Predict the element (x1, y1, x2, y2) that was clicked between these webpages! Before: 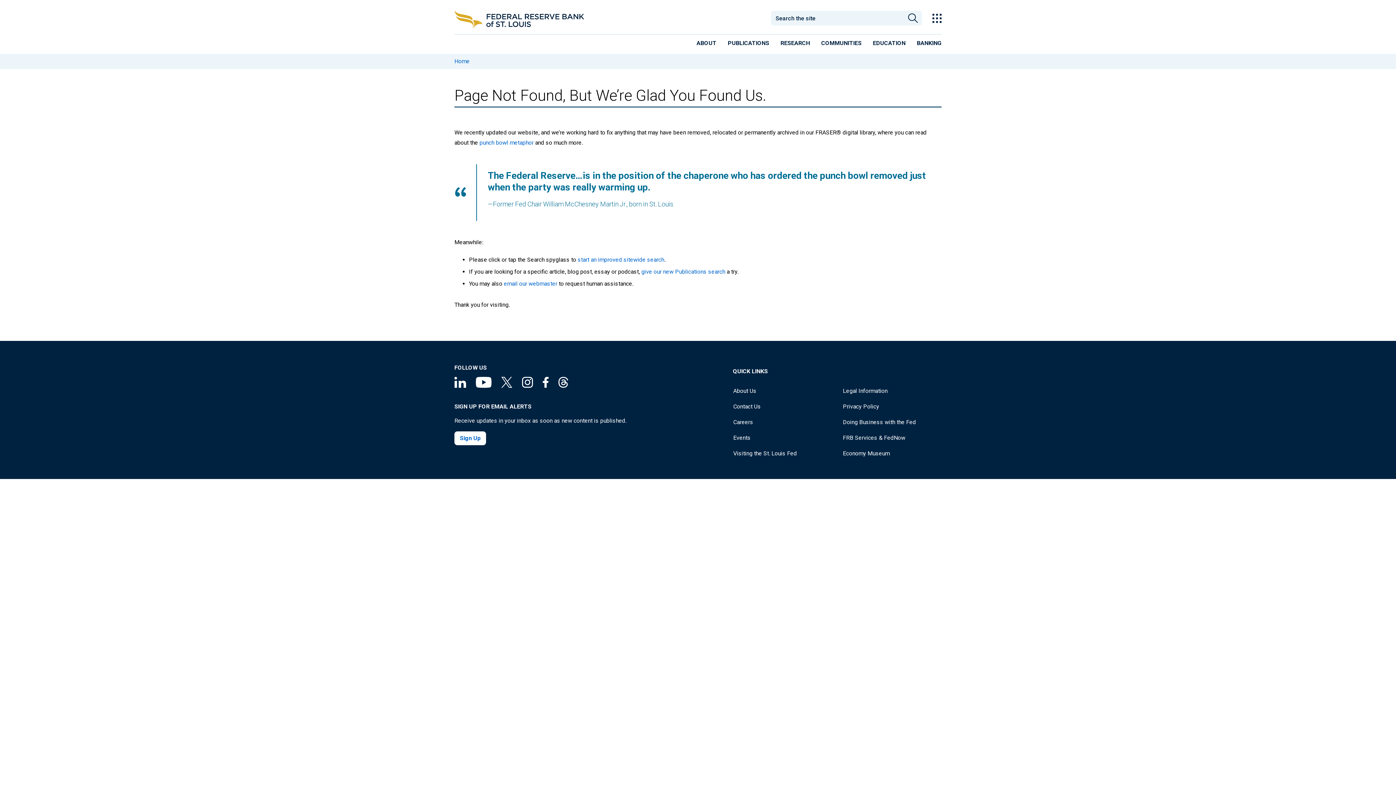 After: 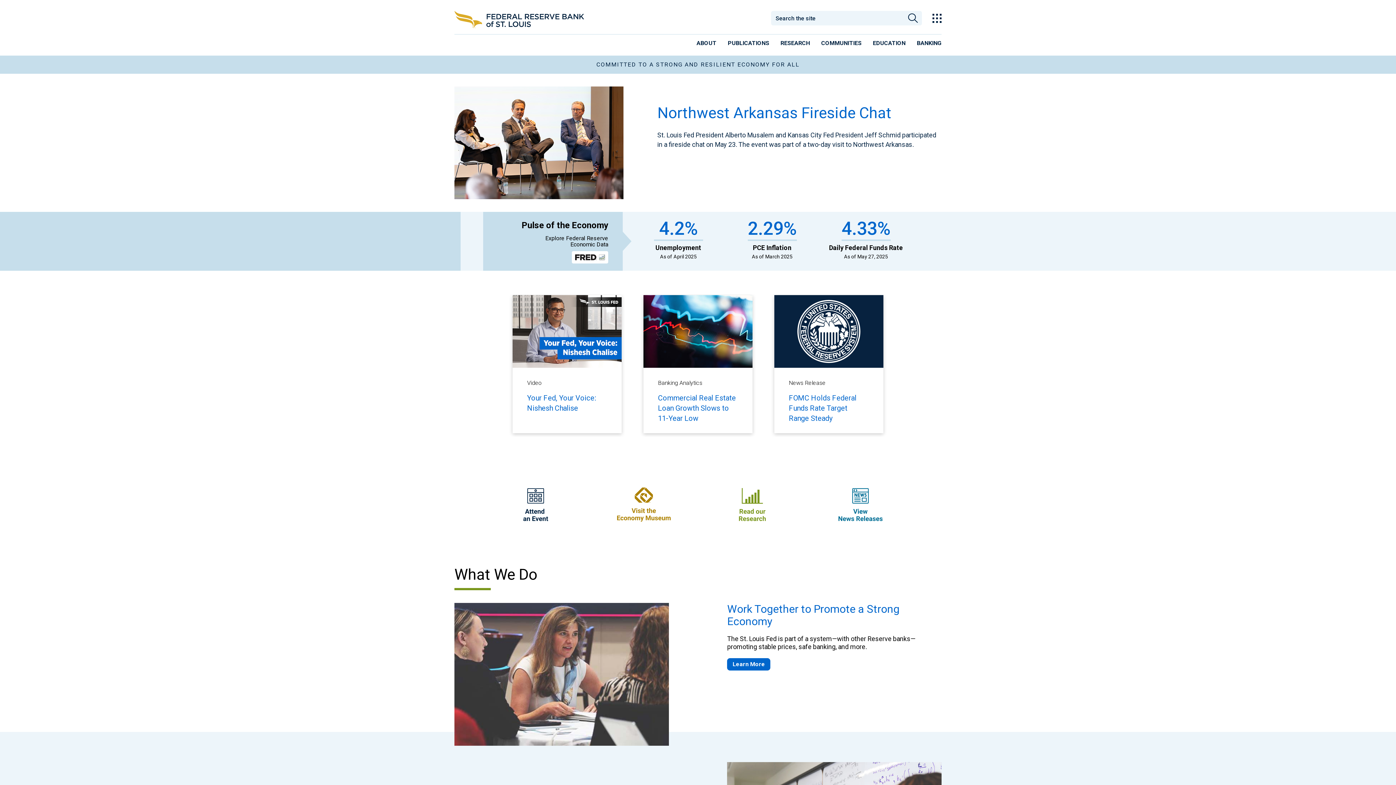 Action: label: Home bbox: (454, 57, 469, 64)